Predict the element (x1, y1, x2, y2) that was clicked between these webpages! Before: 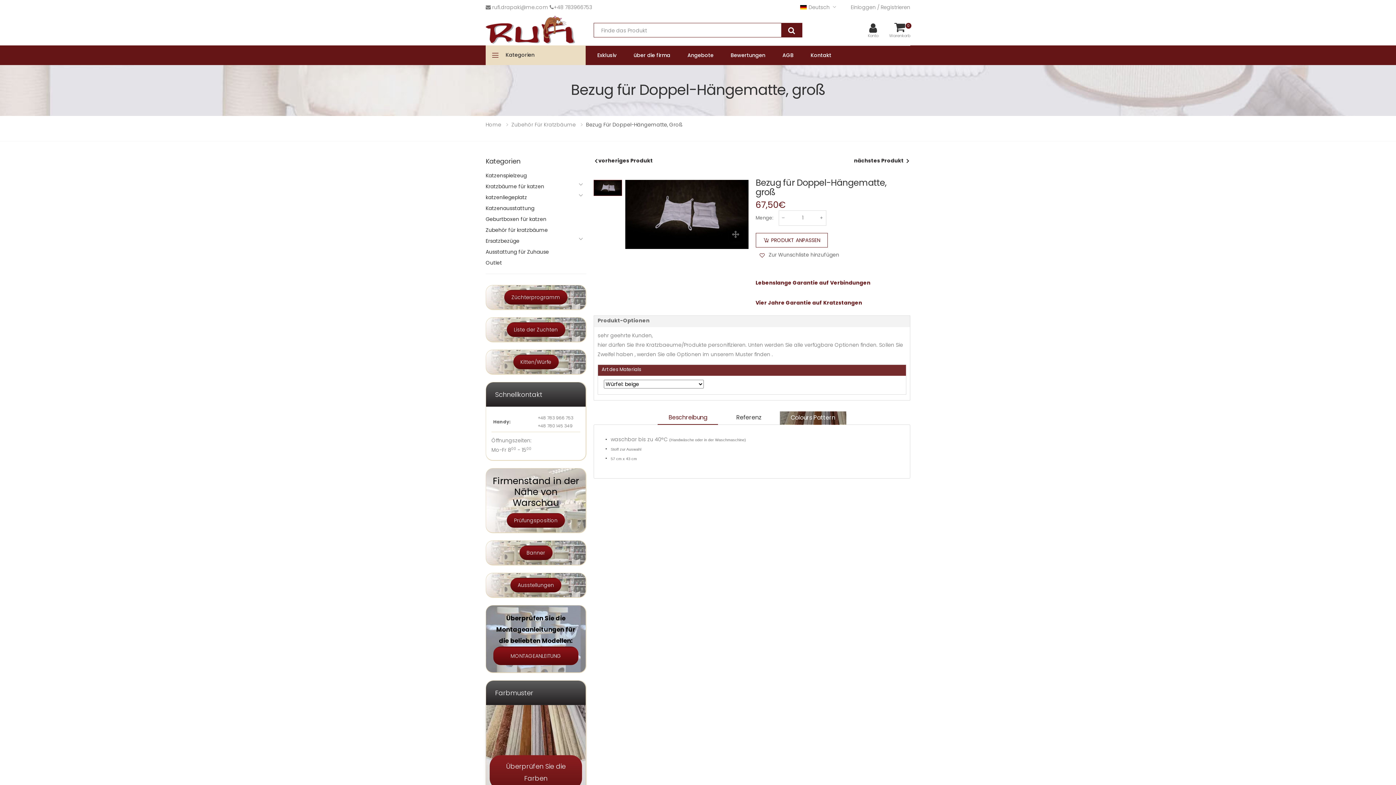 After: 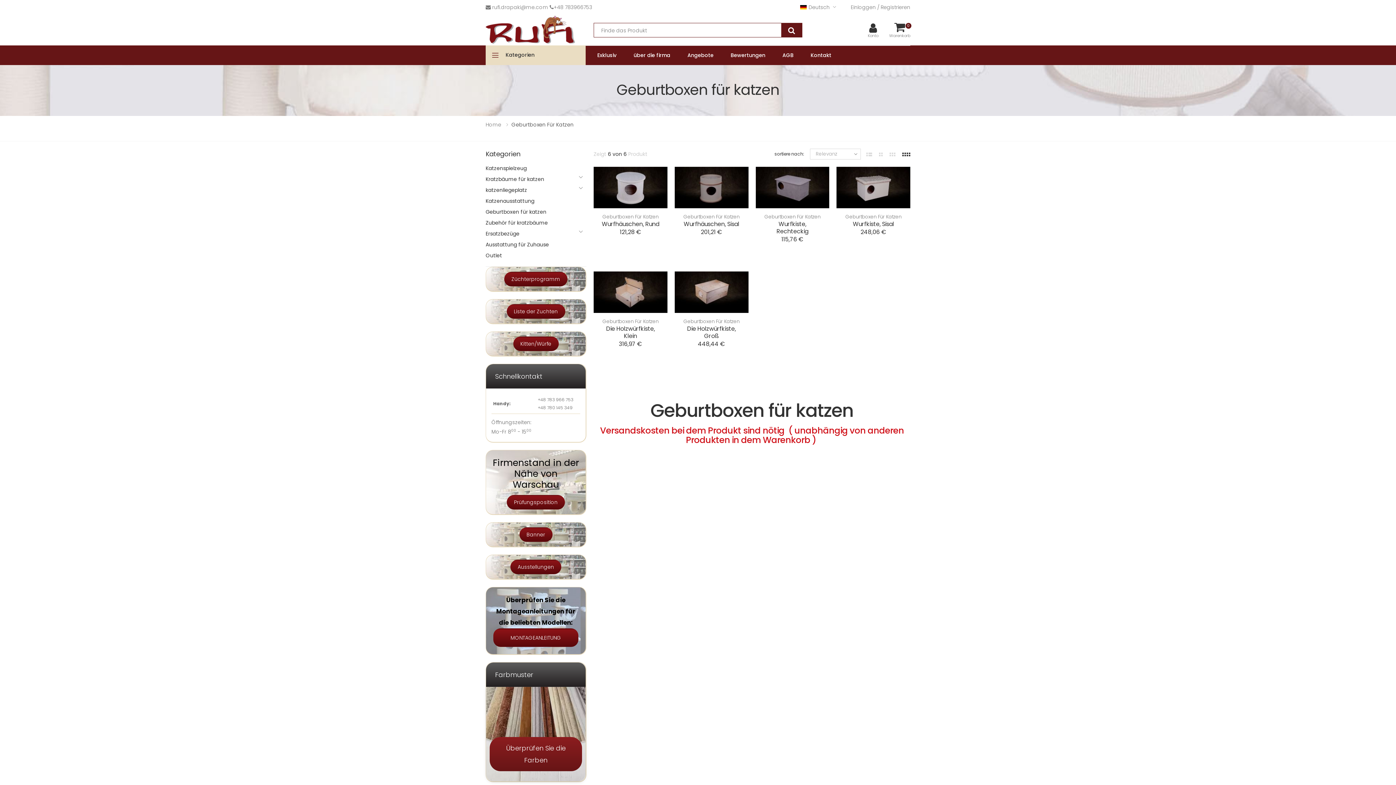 Action: bbox: (485, 215, 546, 222) label: Geburtboxen für katzen